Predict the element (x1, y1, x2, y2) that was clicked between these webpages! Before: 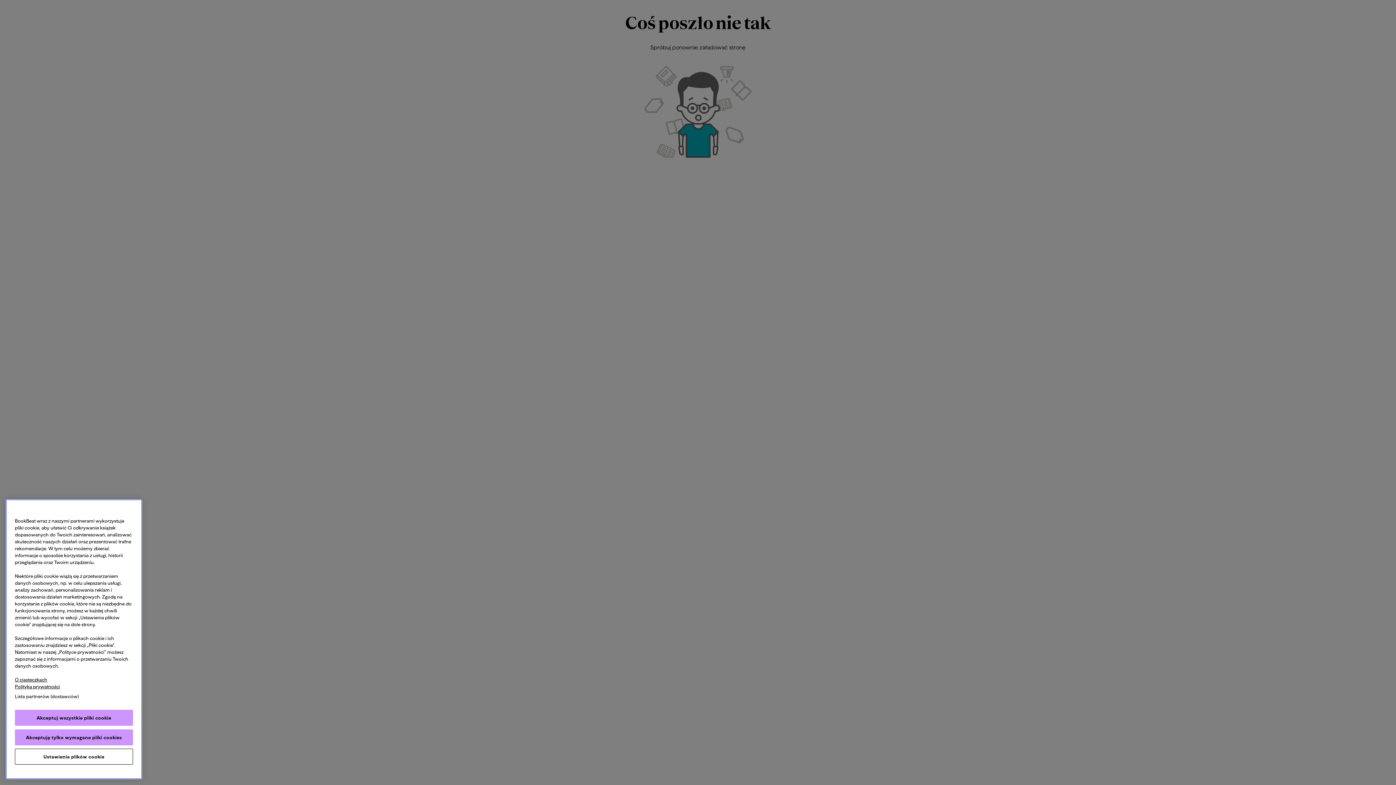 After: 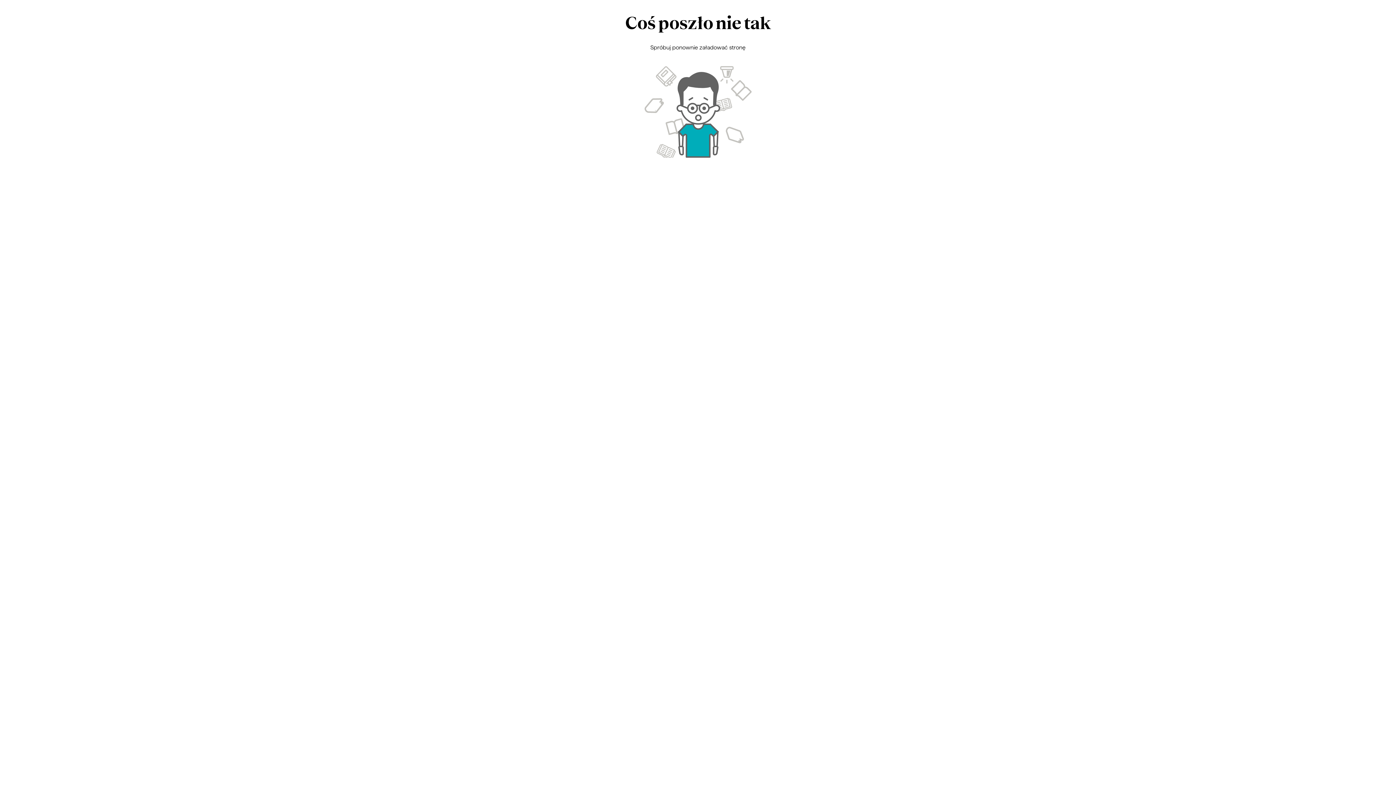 Action: label: Akceptuję tylko wymagane pliki cookies bbox: (14, 729, 133, 745)